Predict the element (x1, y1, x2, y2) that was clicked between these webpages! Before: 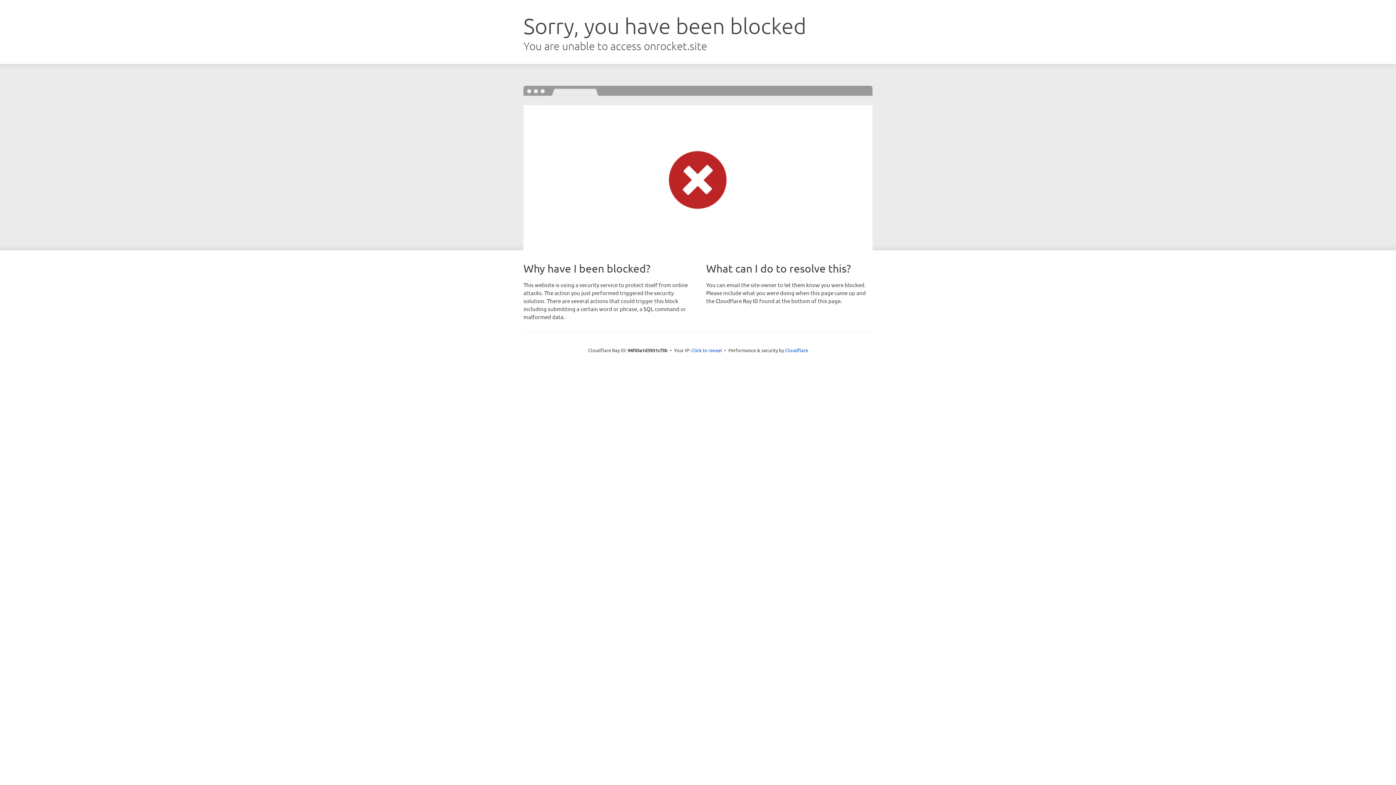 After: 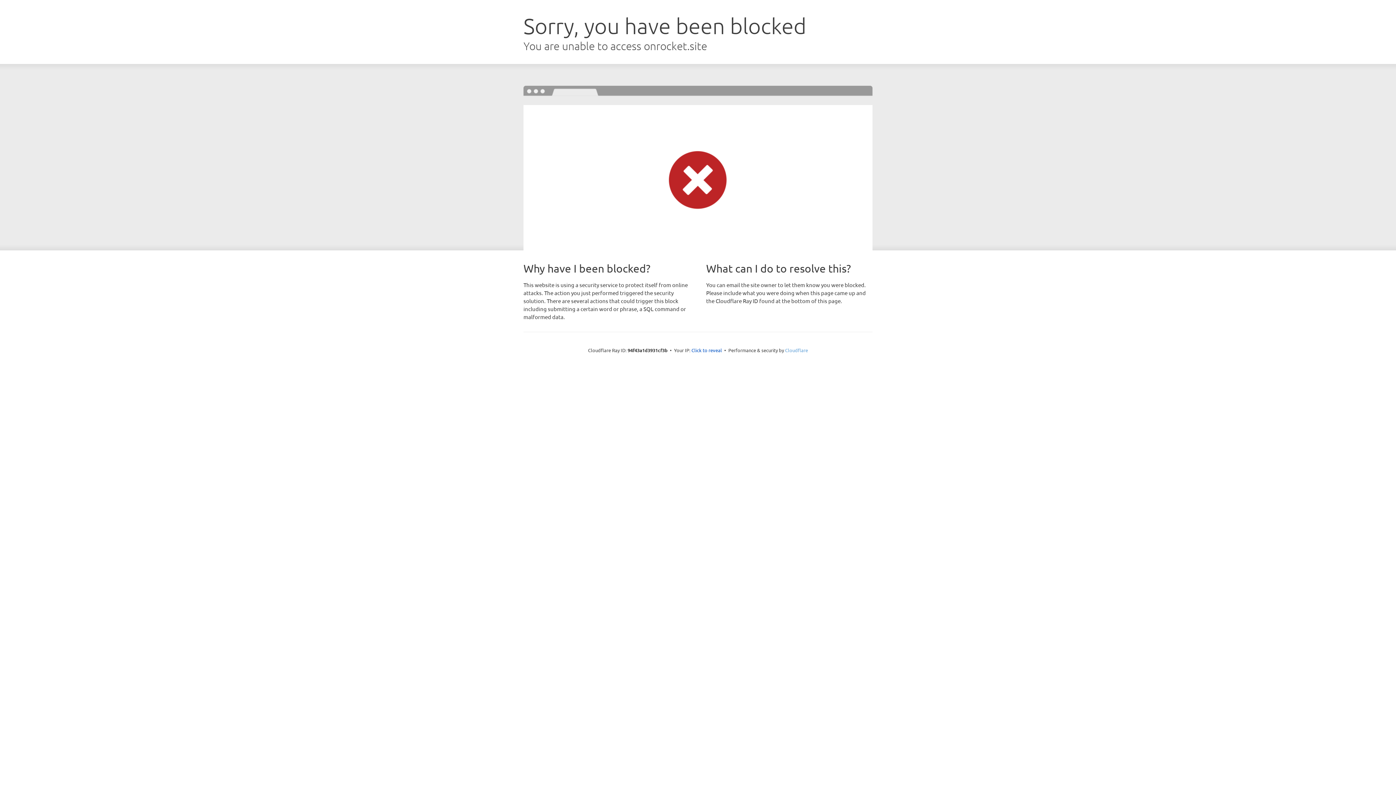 Action: bbox: (785, 347, 808, 353) label: Cloudflare